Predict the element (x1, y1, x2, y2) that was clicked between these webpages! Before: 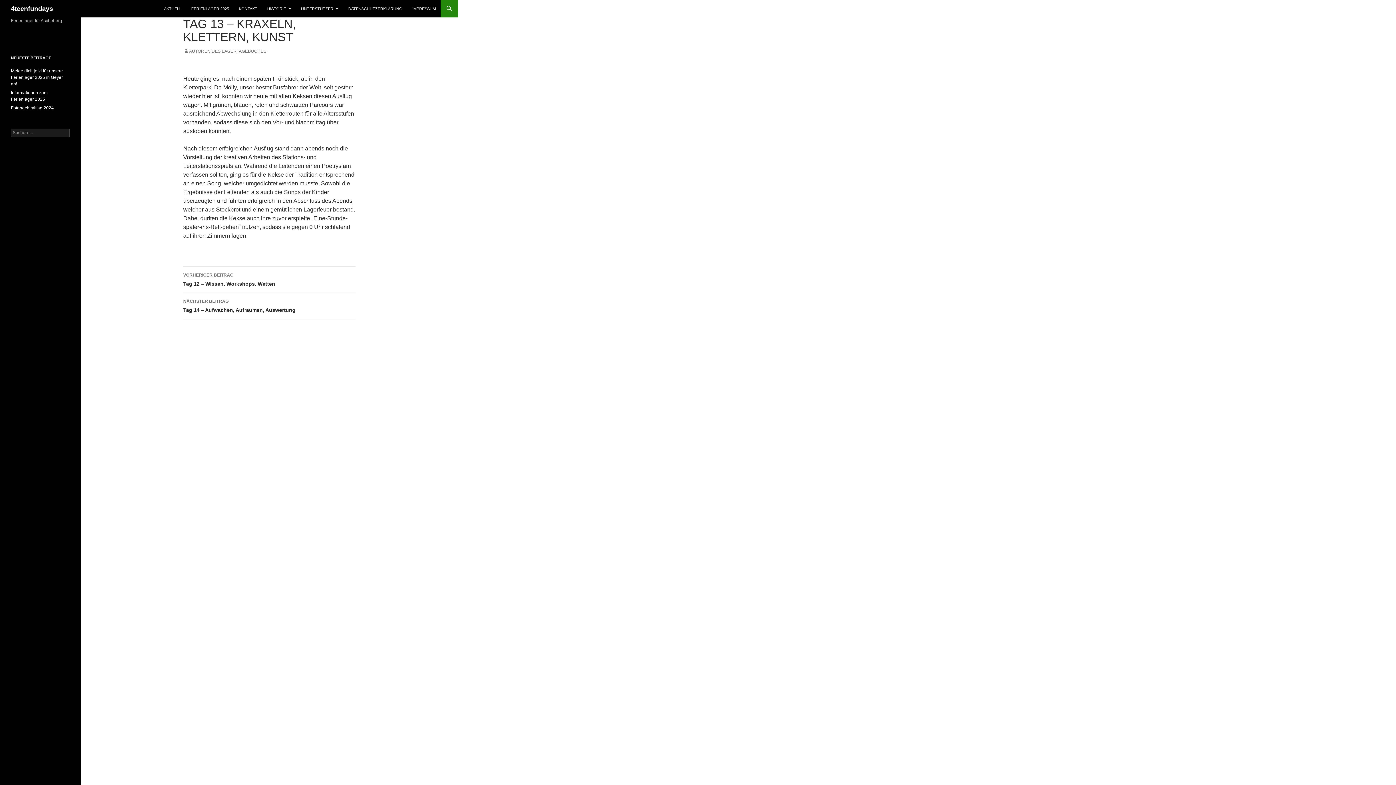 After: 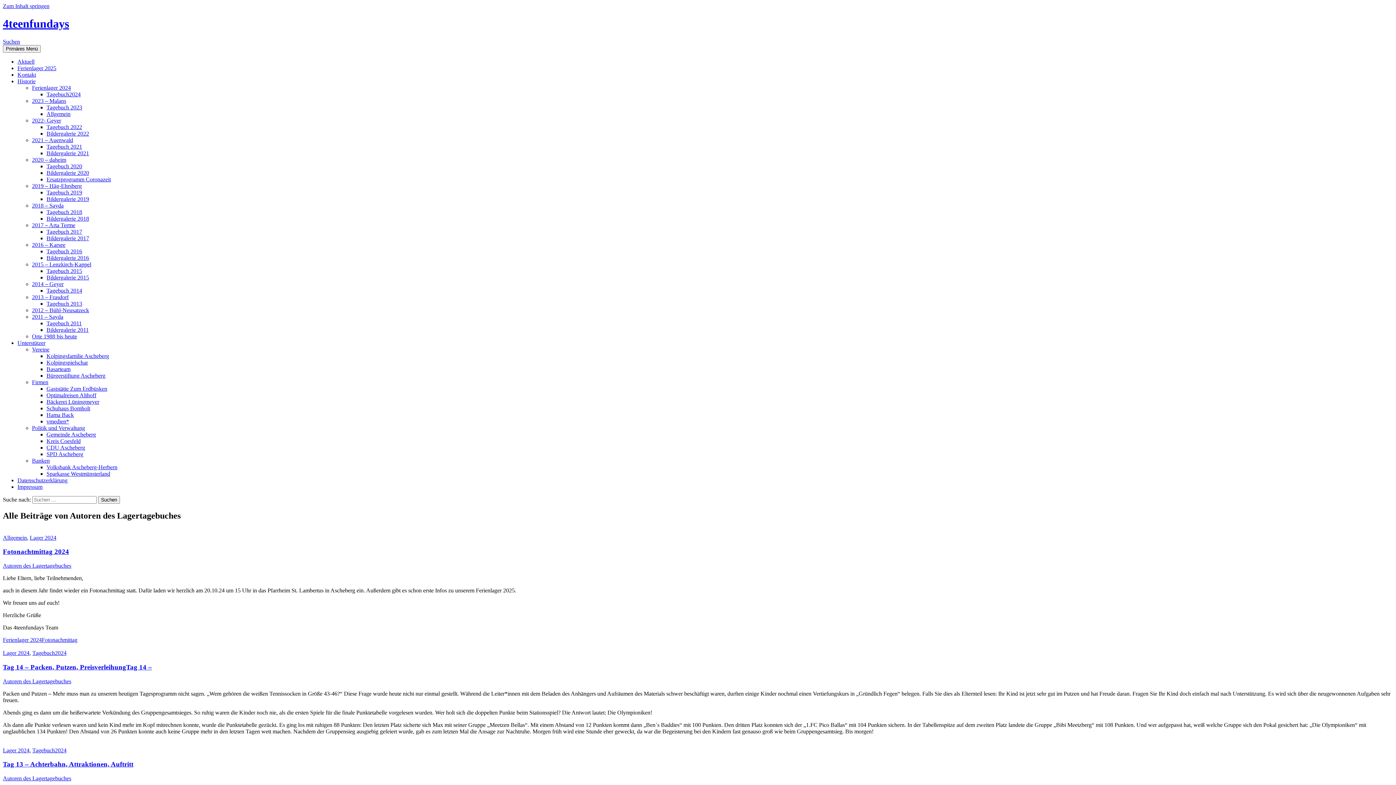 Action: label: AUTOREN DES LAGERTAGEBUCHES bbox: (183, 48, 266, 53)